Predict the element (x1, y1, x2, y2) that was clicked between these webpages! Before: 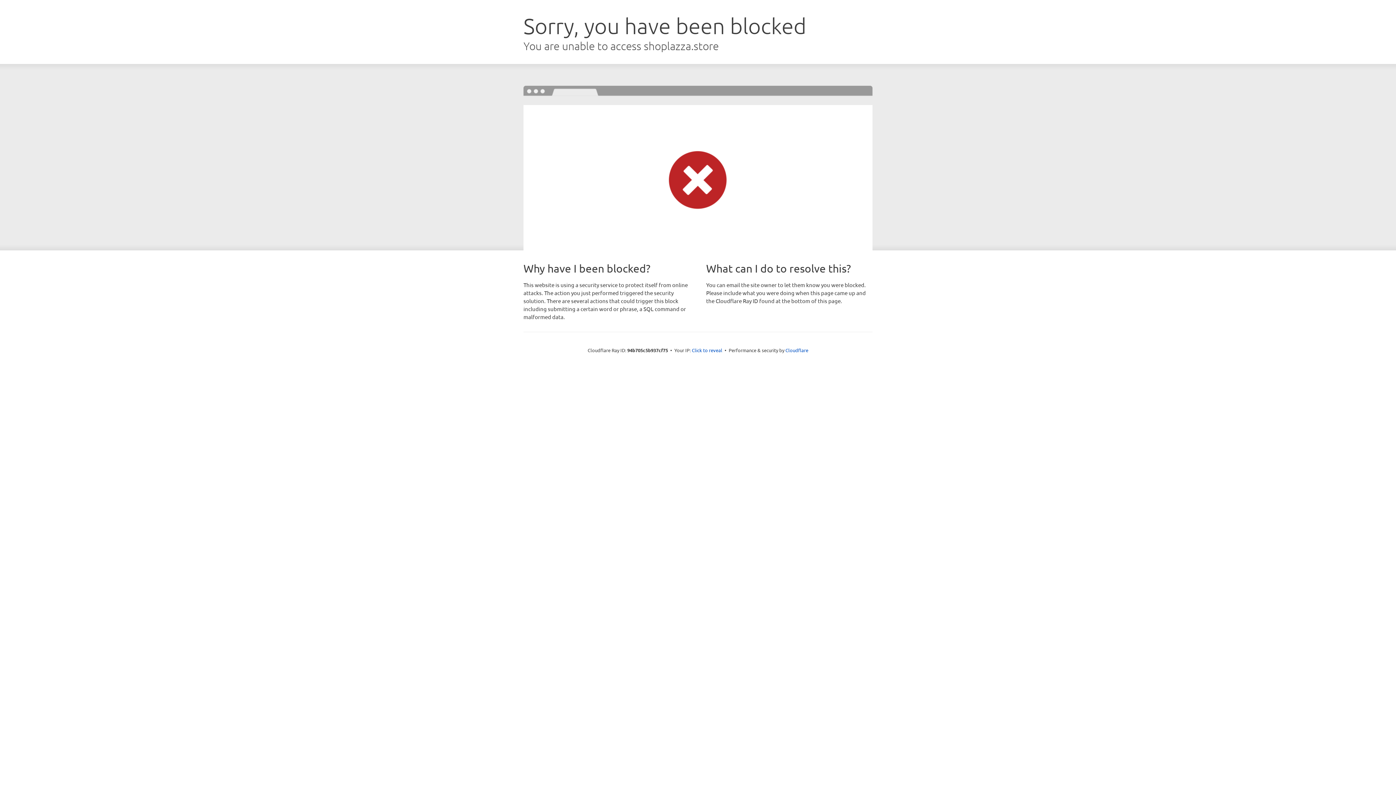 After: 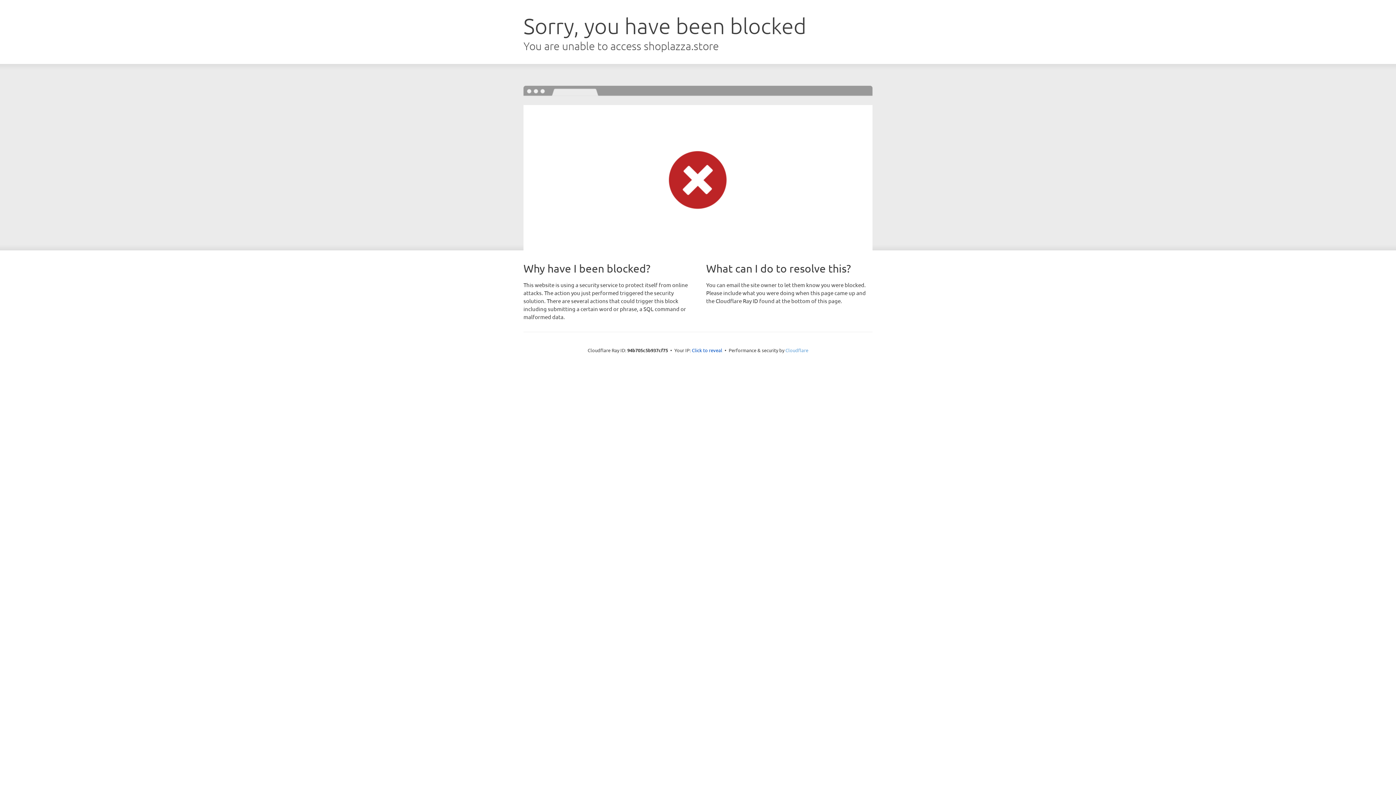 Action: bbox: (785, 347, 808, 353) label: Cloudflare